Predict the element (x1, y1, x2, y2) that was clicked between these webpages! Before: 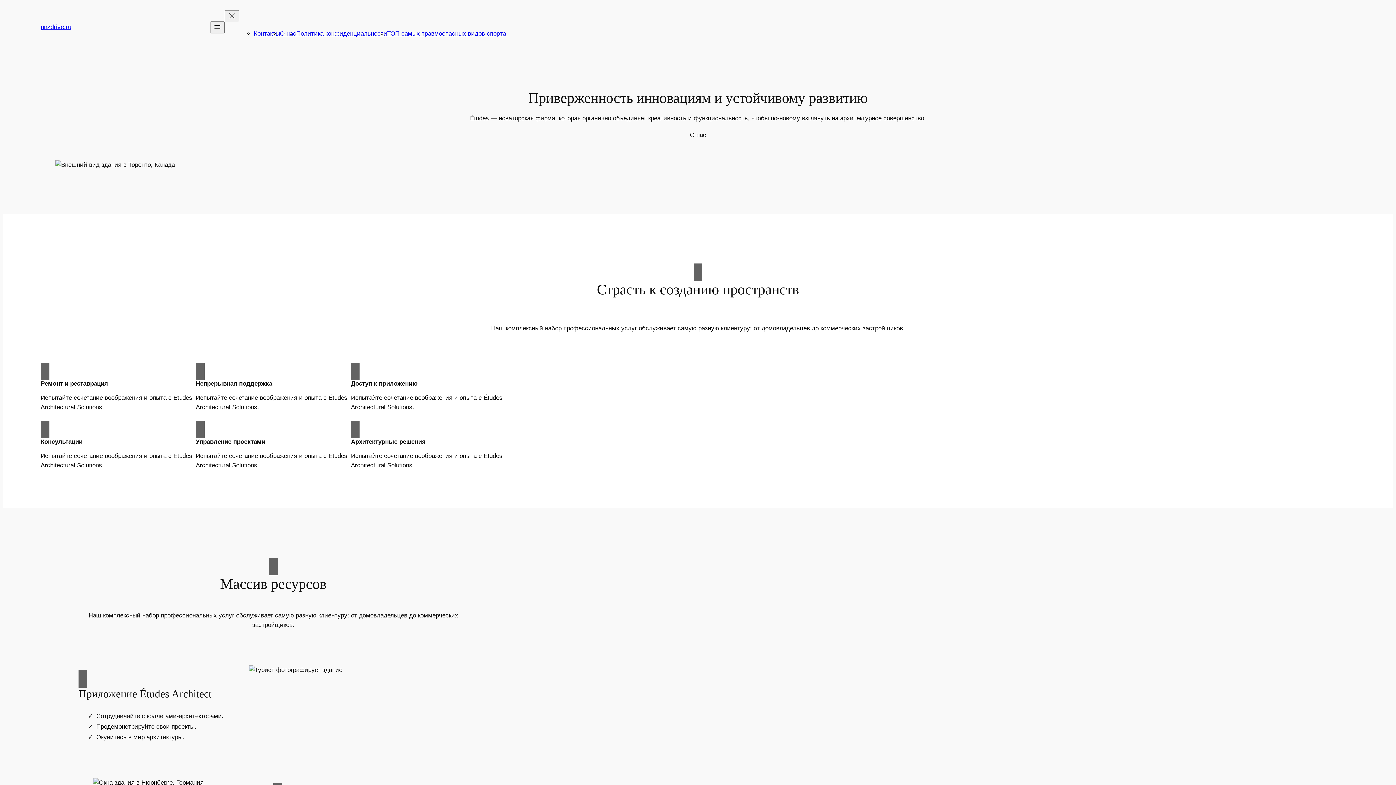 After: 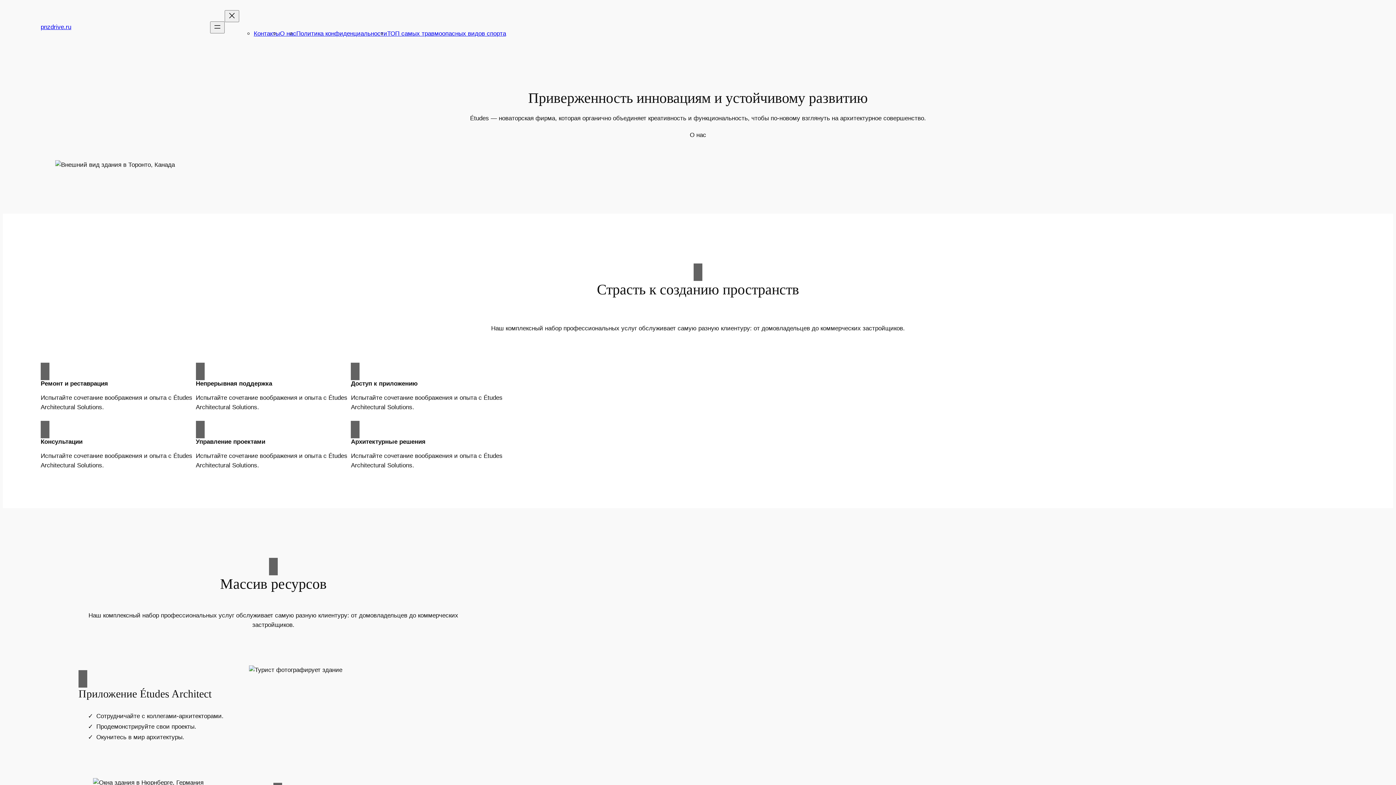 Action: label: О нас bbox: (690, 130, 706, 139)